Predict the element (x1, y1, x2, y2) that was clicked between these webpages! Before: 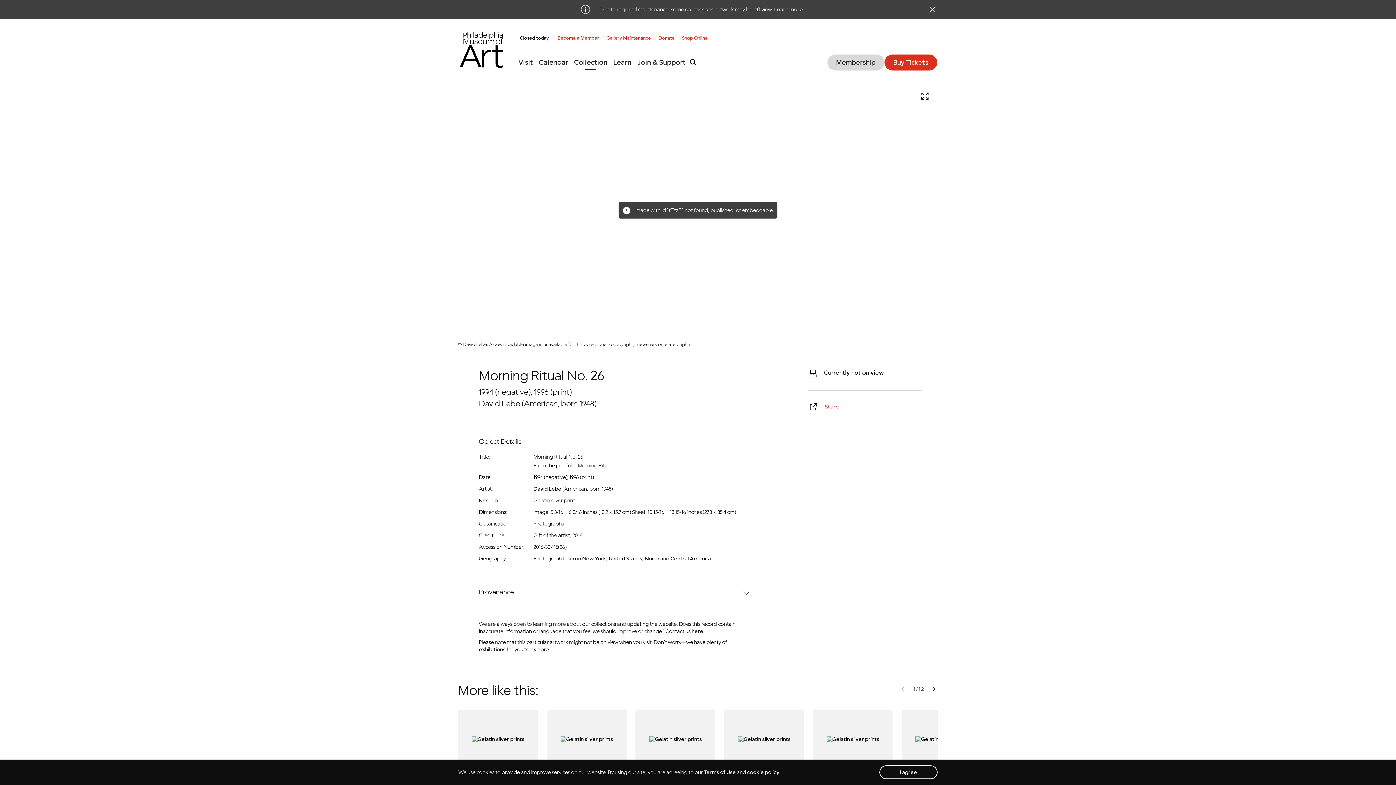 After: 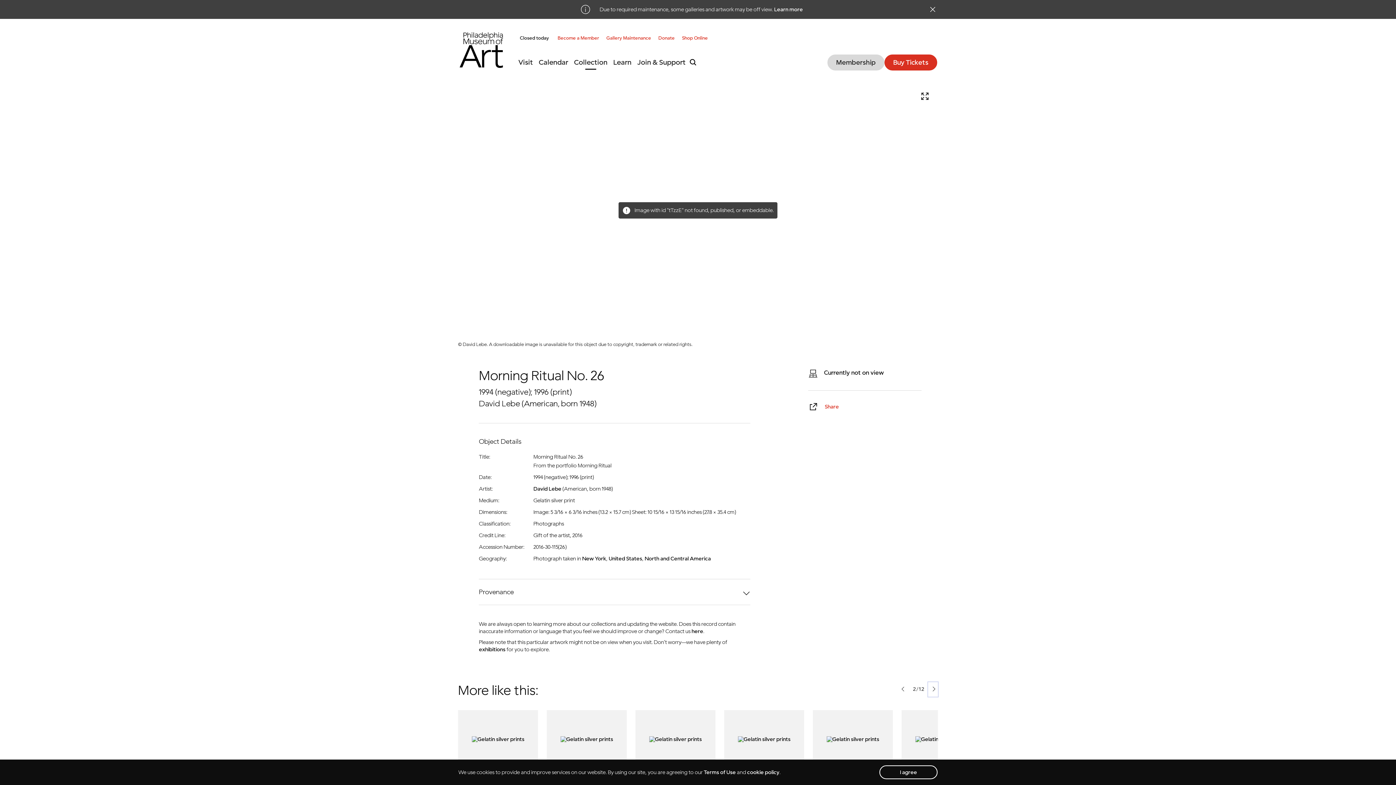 Action: label: next bbox: (928, 682, 938, 697)